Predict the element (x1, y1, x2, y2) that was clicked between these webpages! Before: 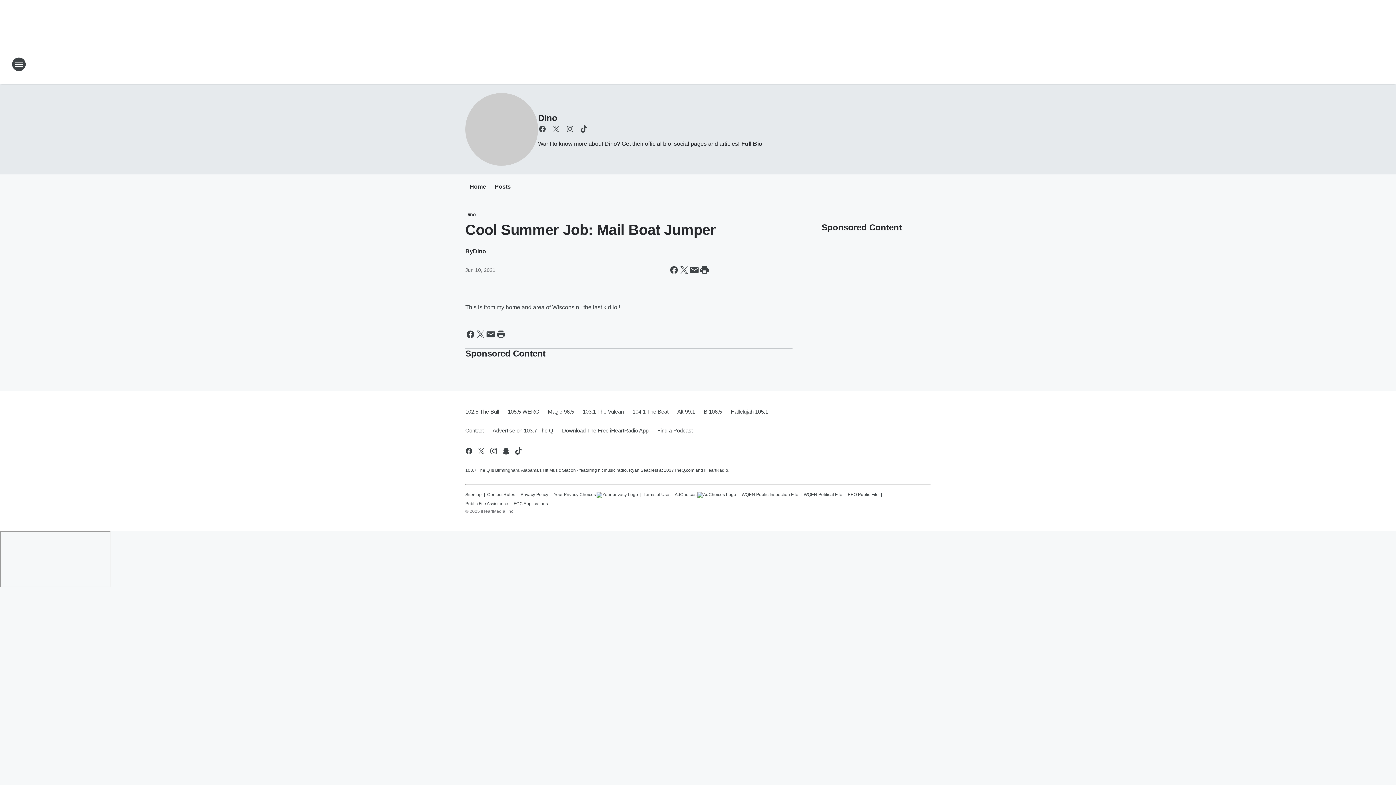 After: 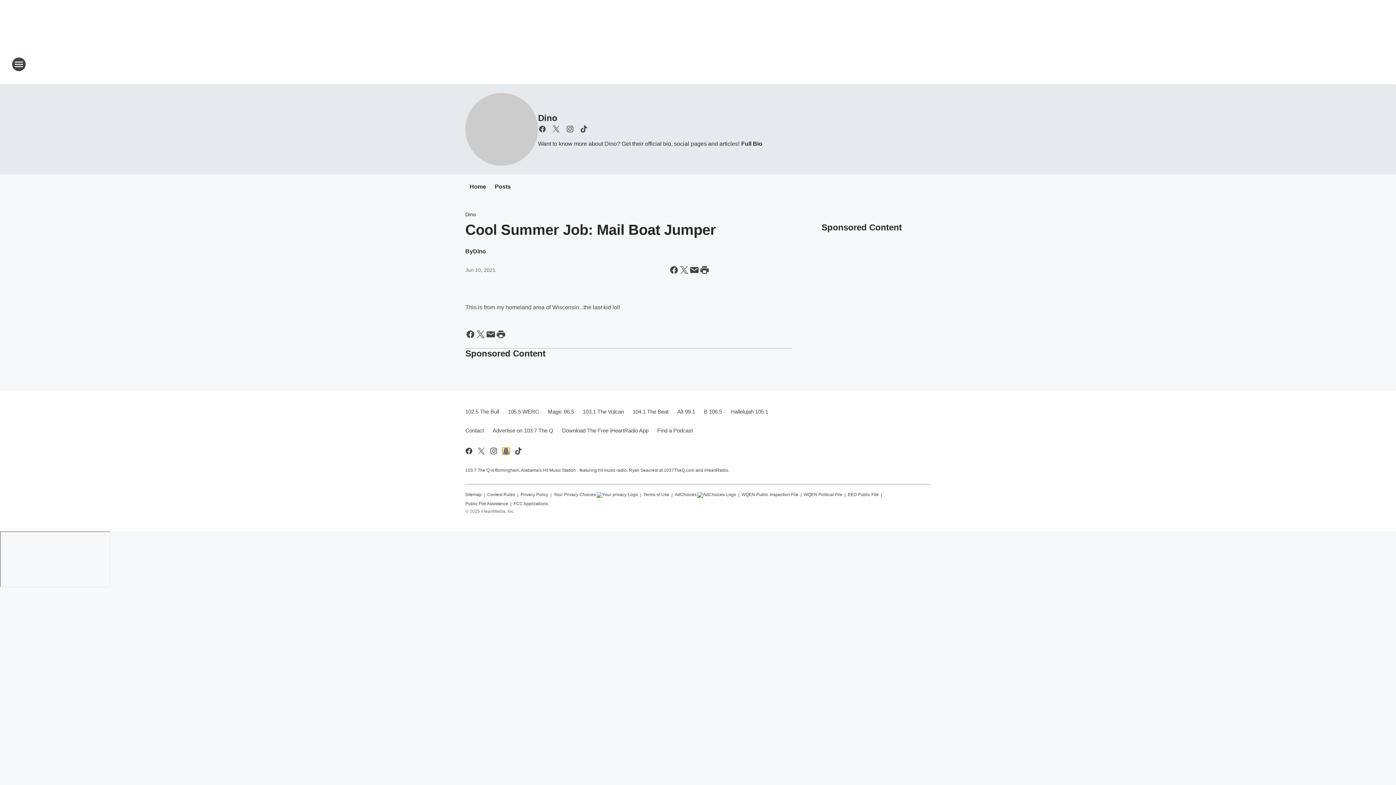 Action: label: Visit us on snapchat bbox: (501, 446, 510, 455)